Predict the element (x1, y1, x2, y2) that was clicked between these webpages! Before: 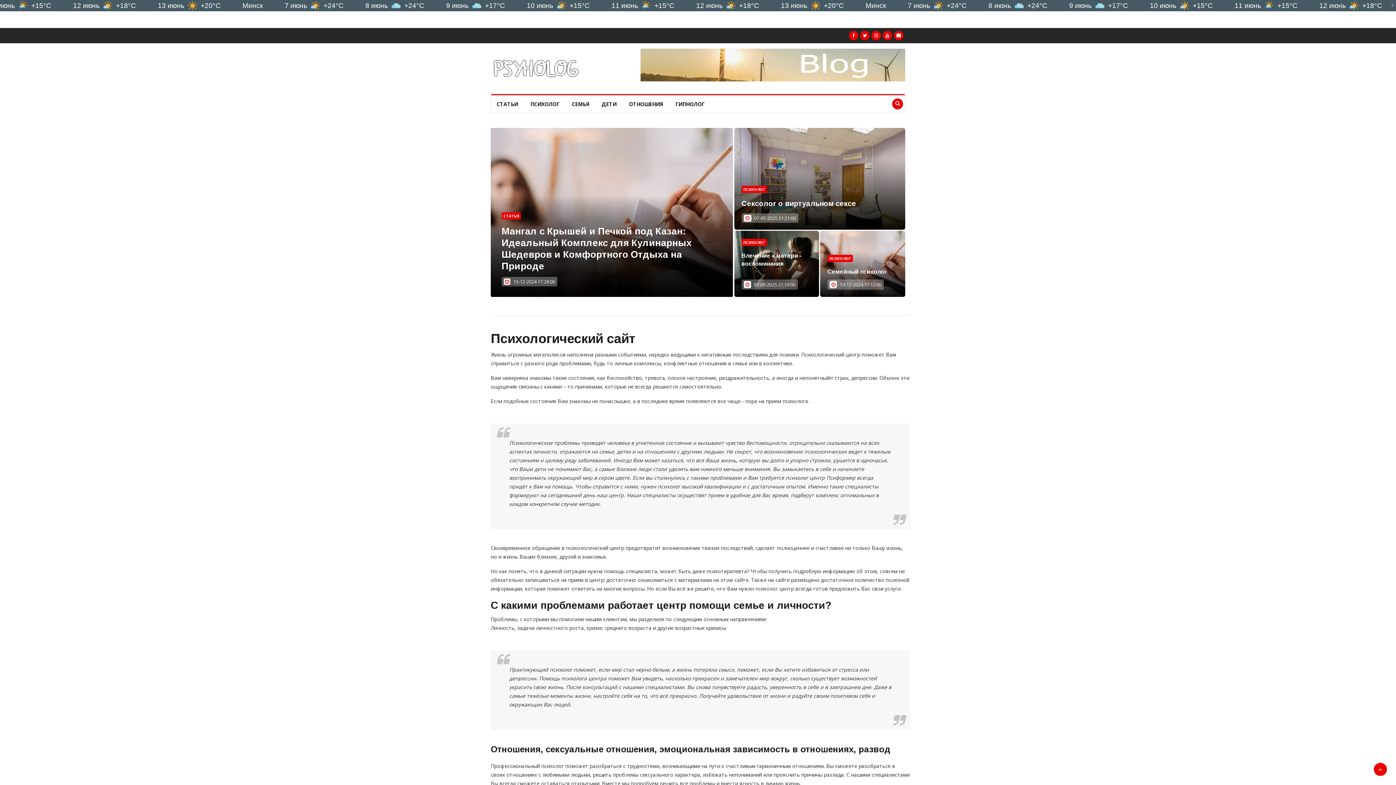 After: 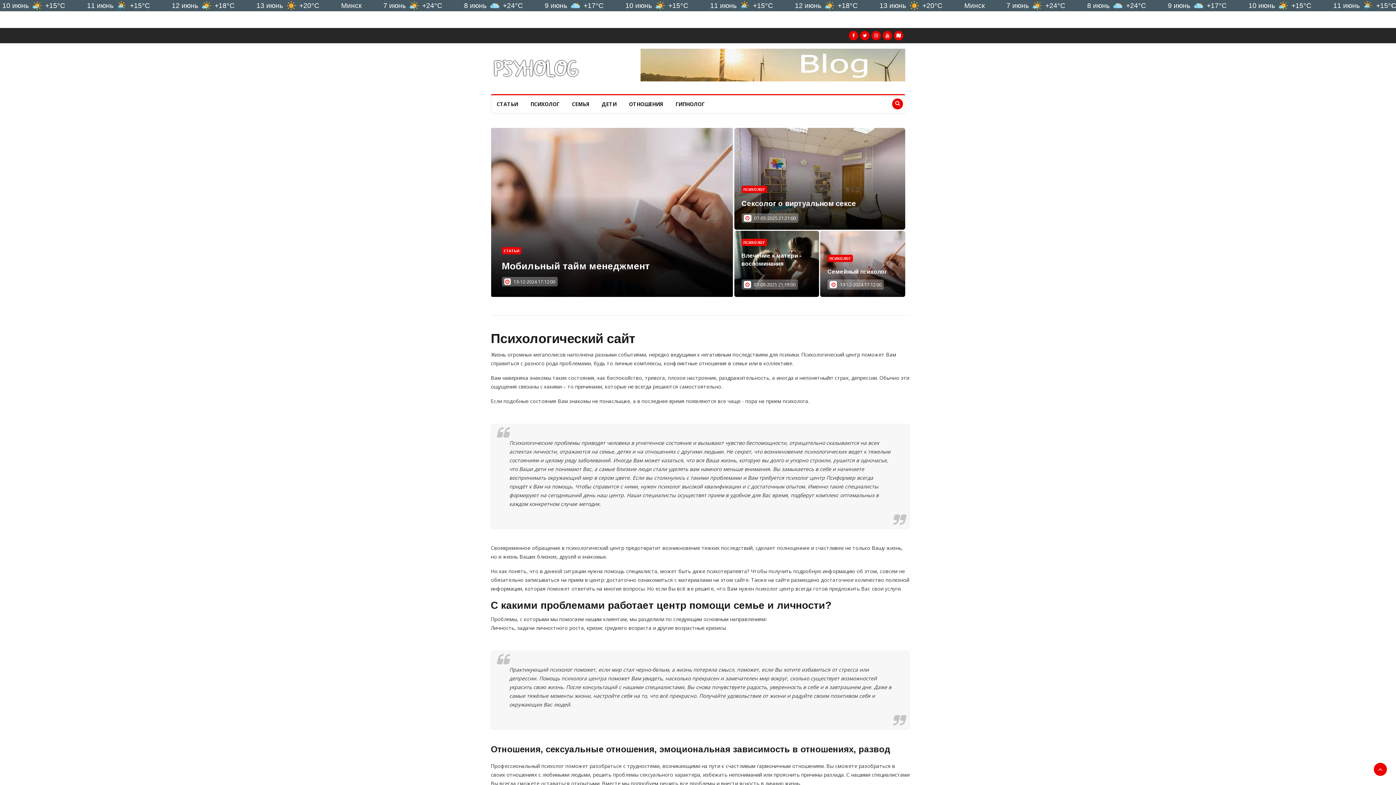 Action: label: СТАТЬИ bbox: (501, 212, 521, 219)